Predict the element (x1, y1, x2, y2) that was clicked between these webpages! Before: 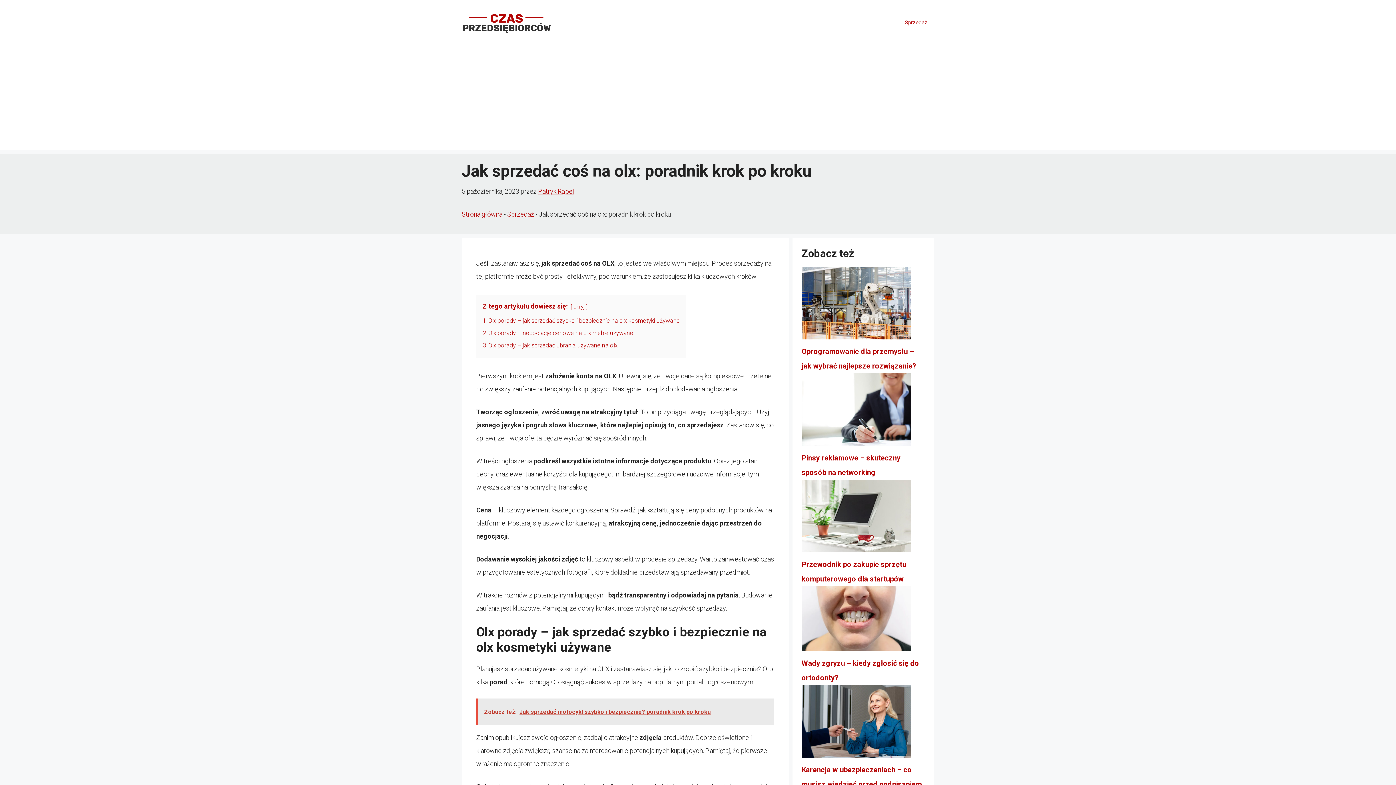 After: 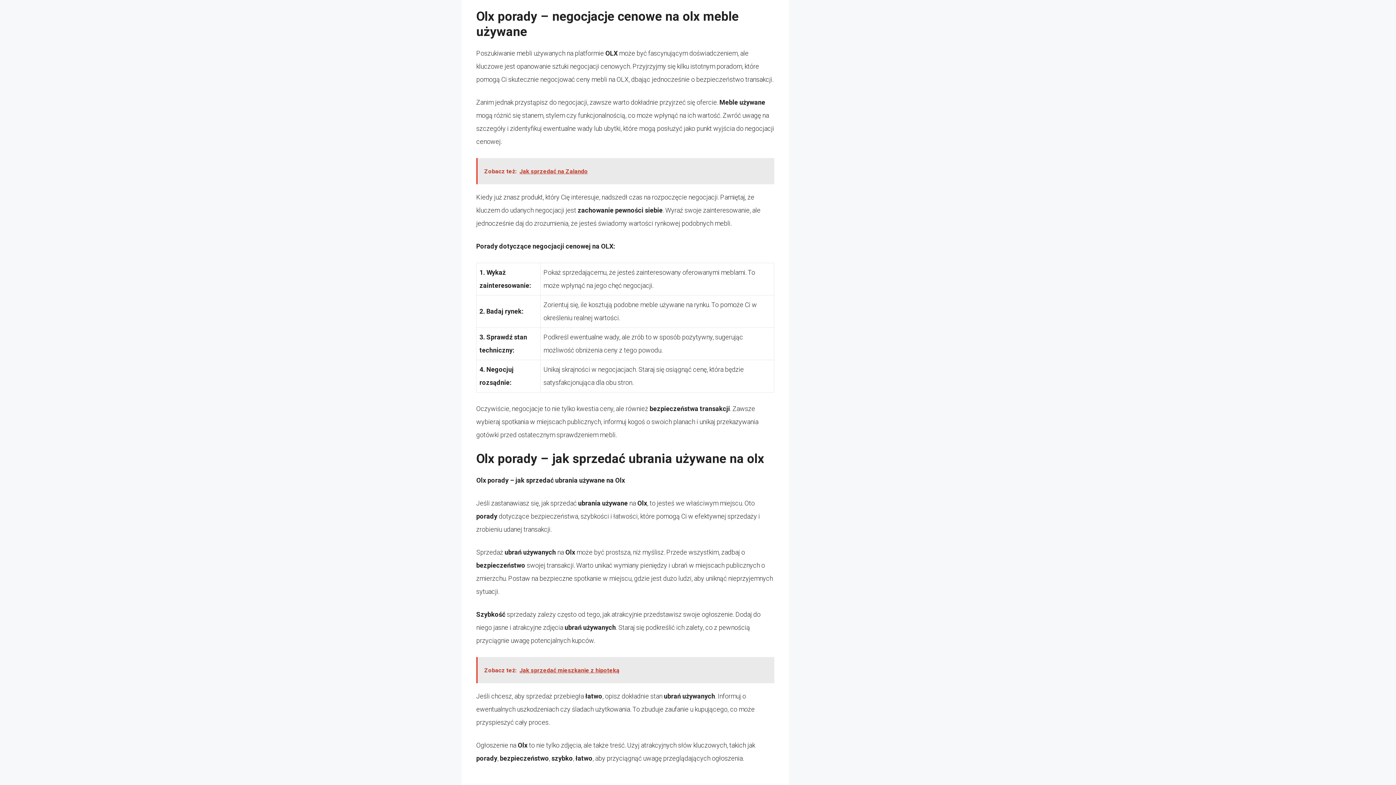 Action: bbox: (482, 329, 633, 336) label: 2 Olx porady – negocjacje cenowe na olx meble używane